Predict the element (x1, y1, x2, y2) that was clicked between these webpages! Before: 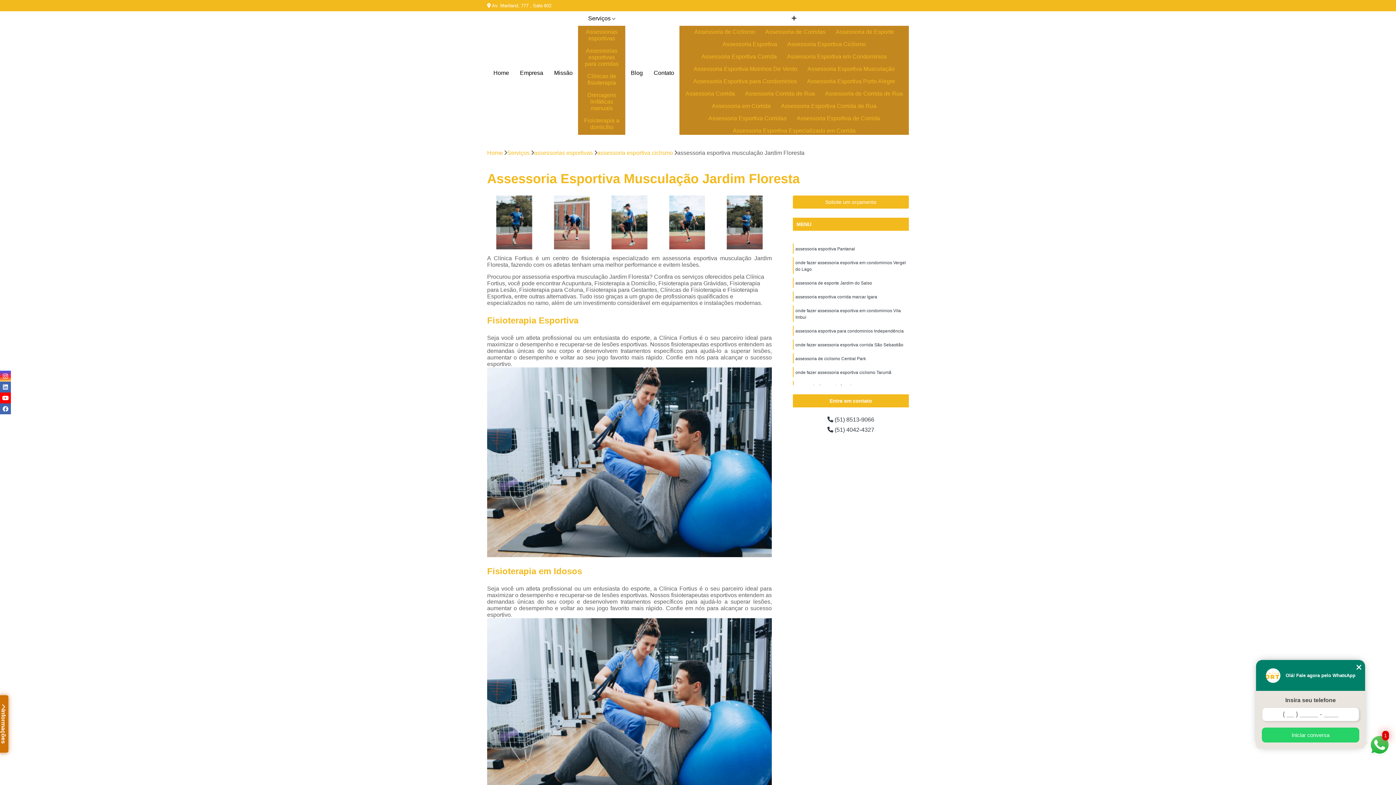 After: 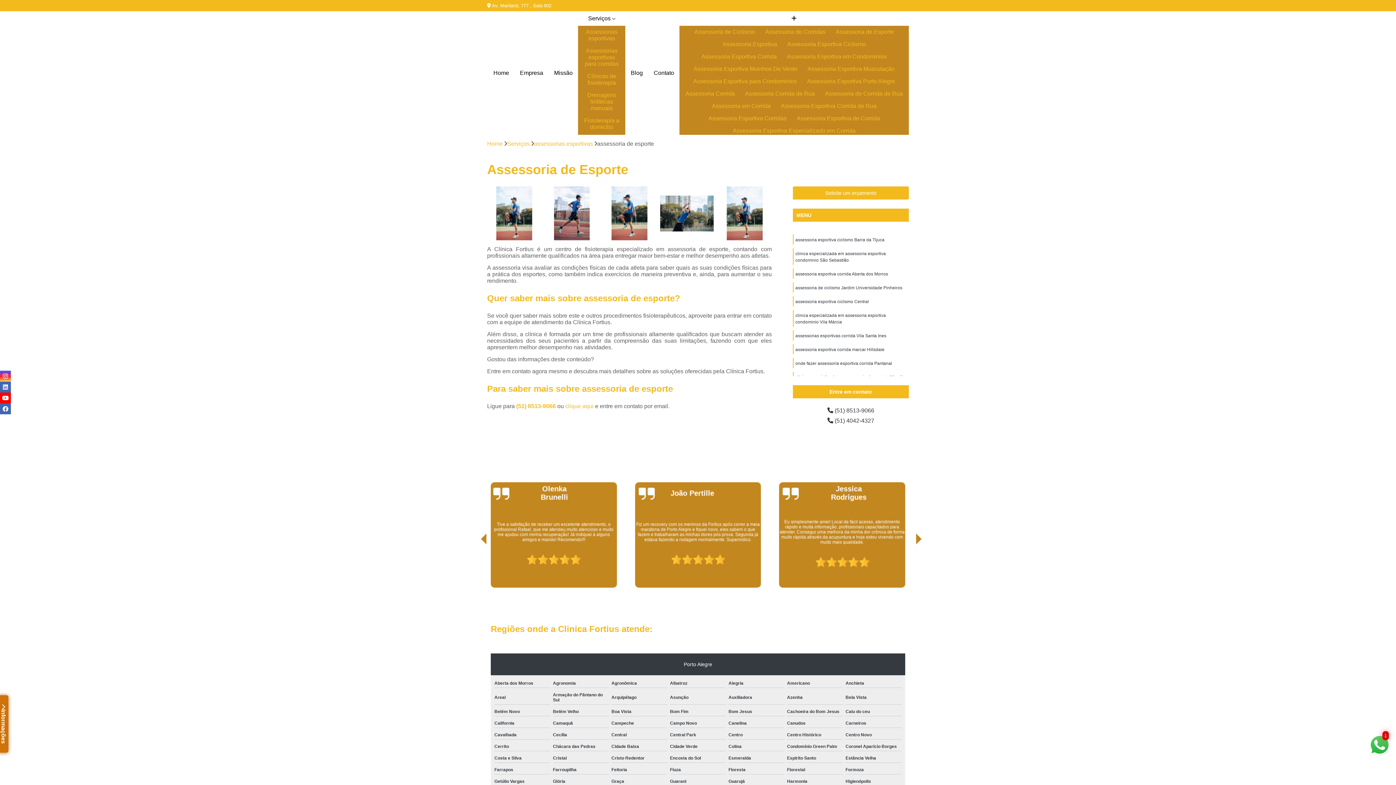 Action: label: Assessoria de Esporte bbox: (831, 25, 898, 38)